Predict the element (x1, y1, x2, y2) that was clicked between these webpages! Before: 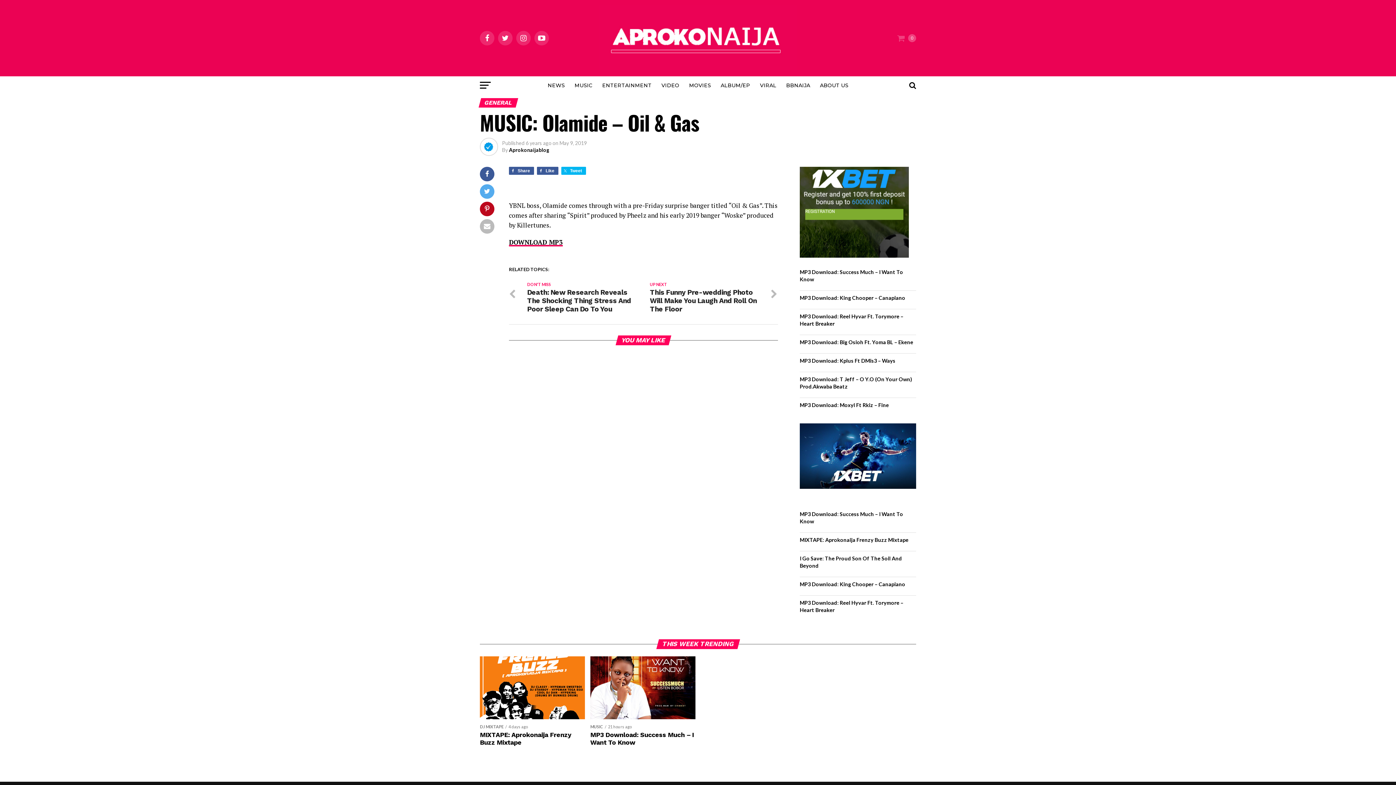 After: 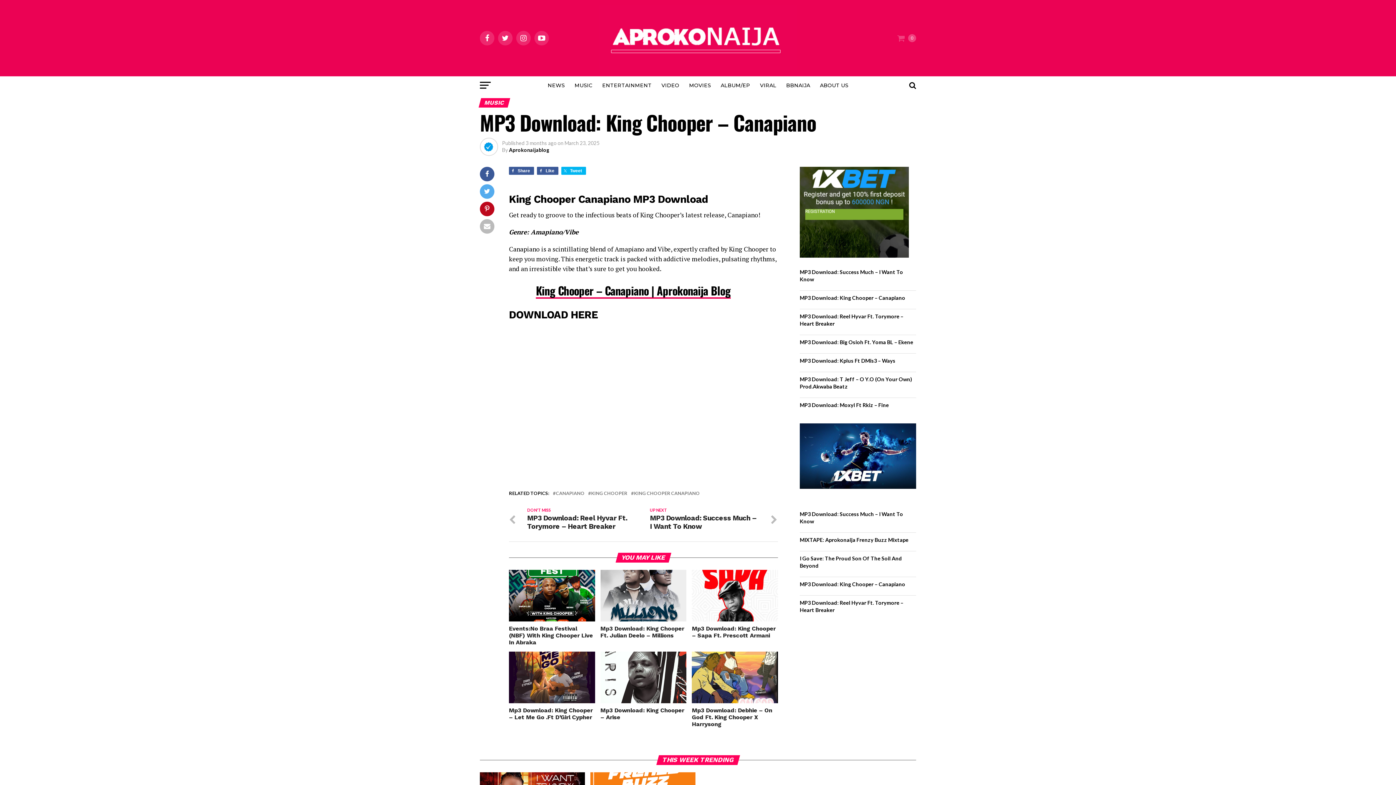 Action: bbox: (800, 581, 905, 587) label: MP3 Download: King Chooper – Canapiano